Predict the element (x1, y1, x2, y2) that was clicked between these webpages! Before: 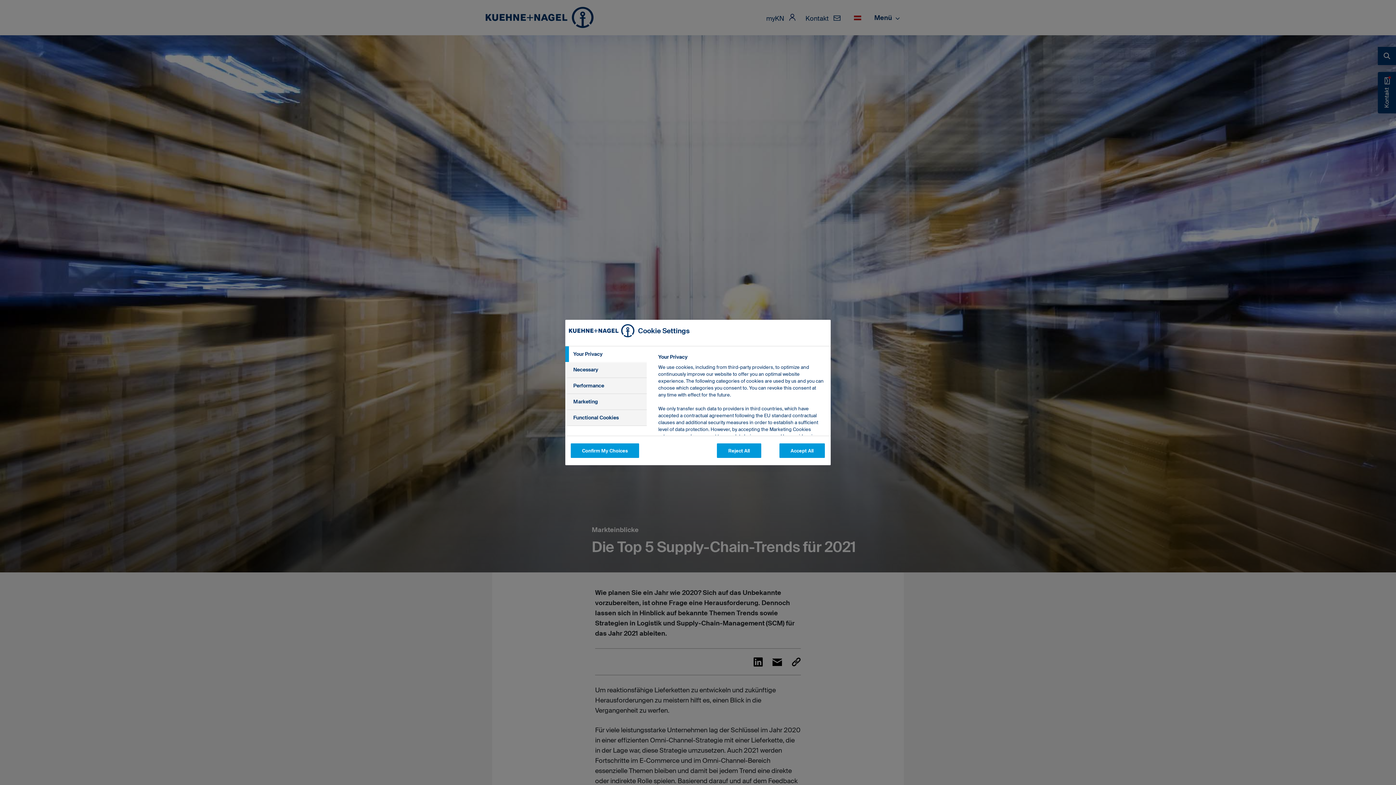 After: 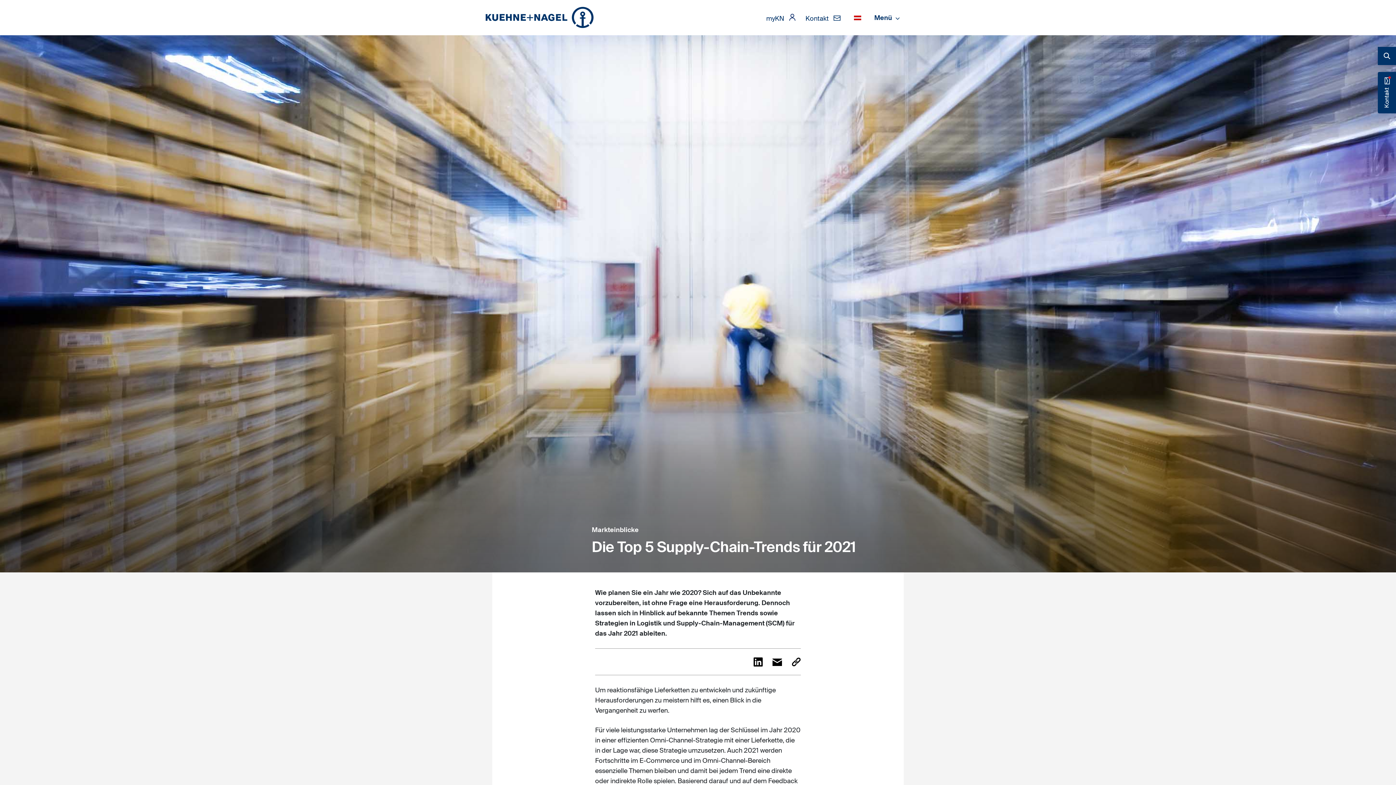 Action: label: Accept All bbox: (779, 443, 825, 458)